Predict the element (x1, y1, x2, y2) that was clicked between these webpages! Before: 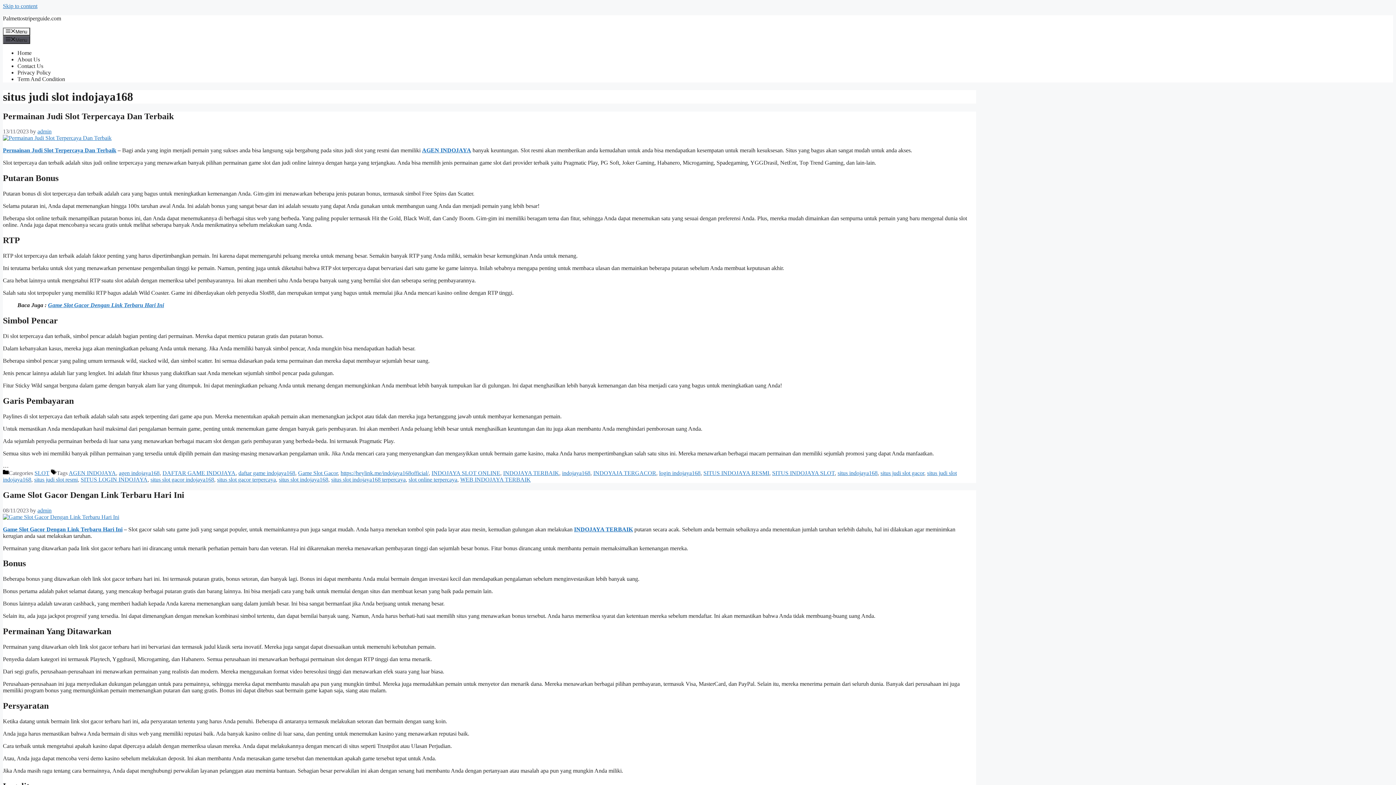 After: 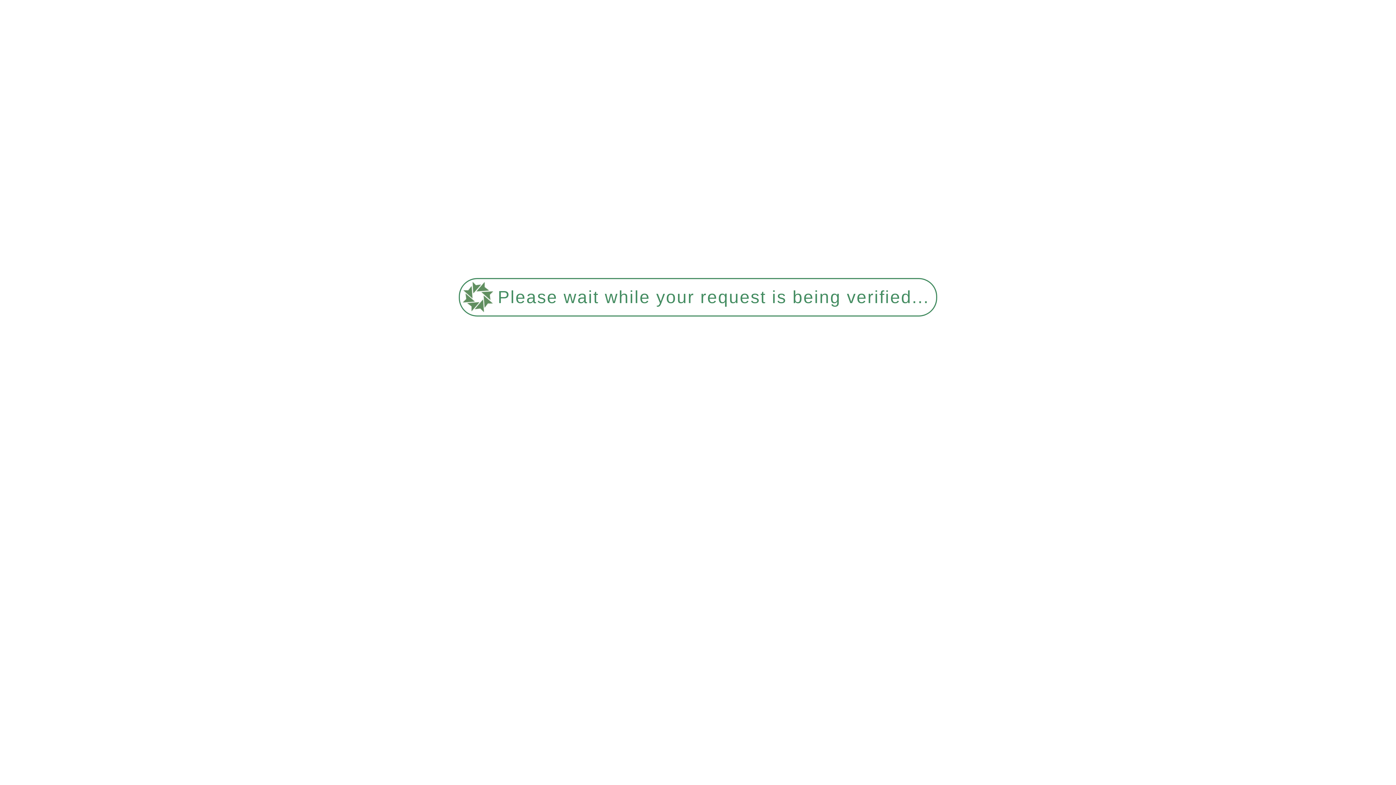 Action: label: Privacy Policy bbox: (17, 69, 50, 75)